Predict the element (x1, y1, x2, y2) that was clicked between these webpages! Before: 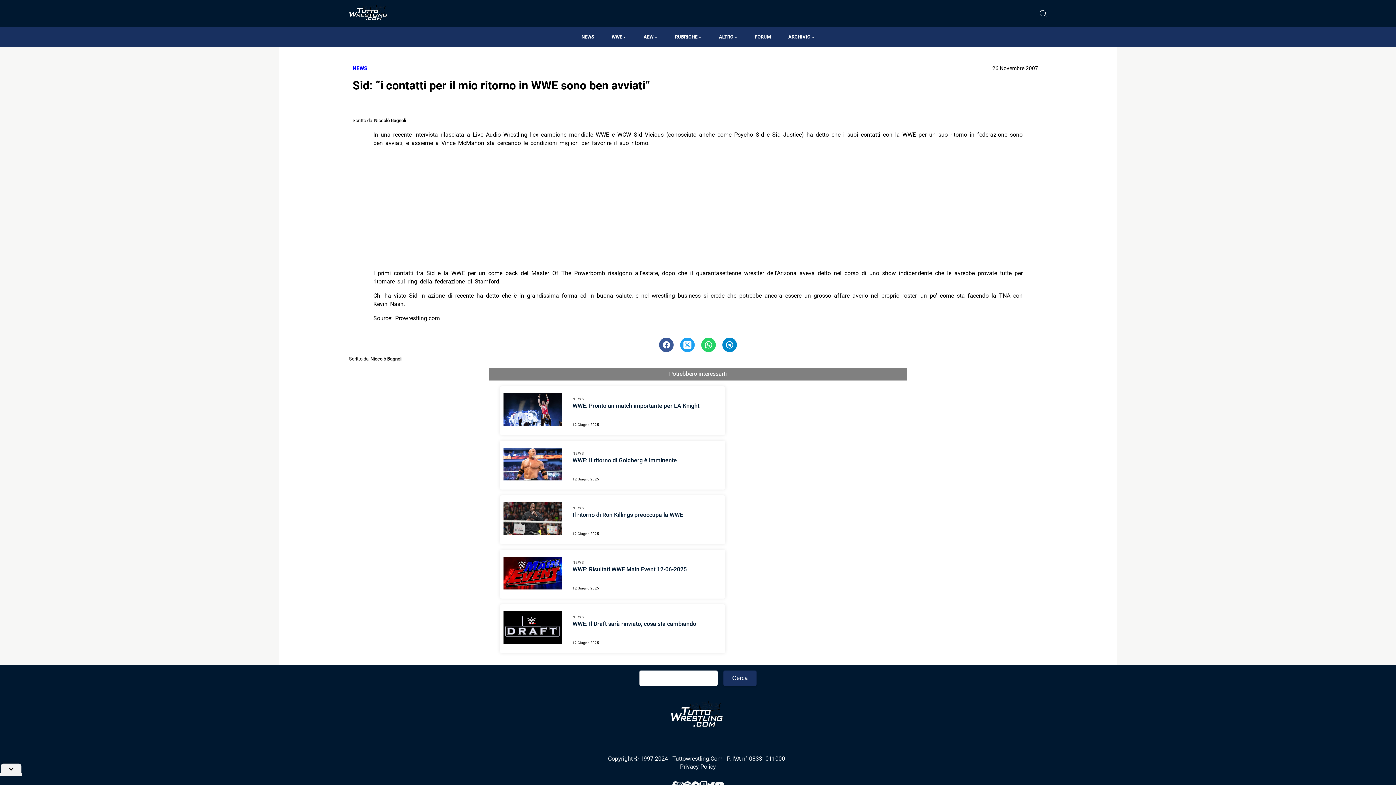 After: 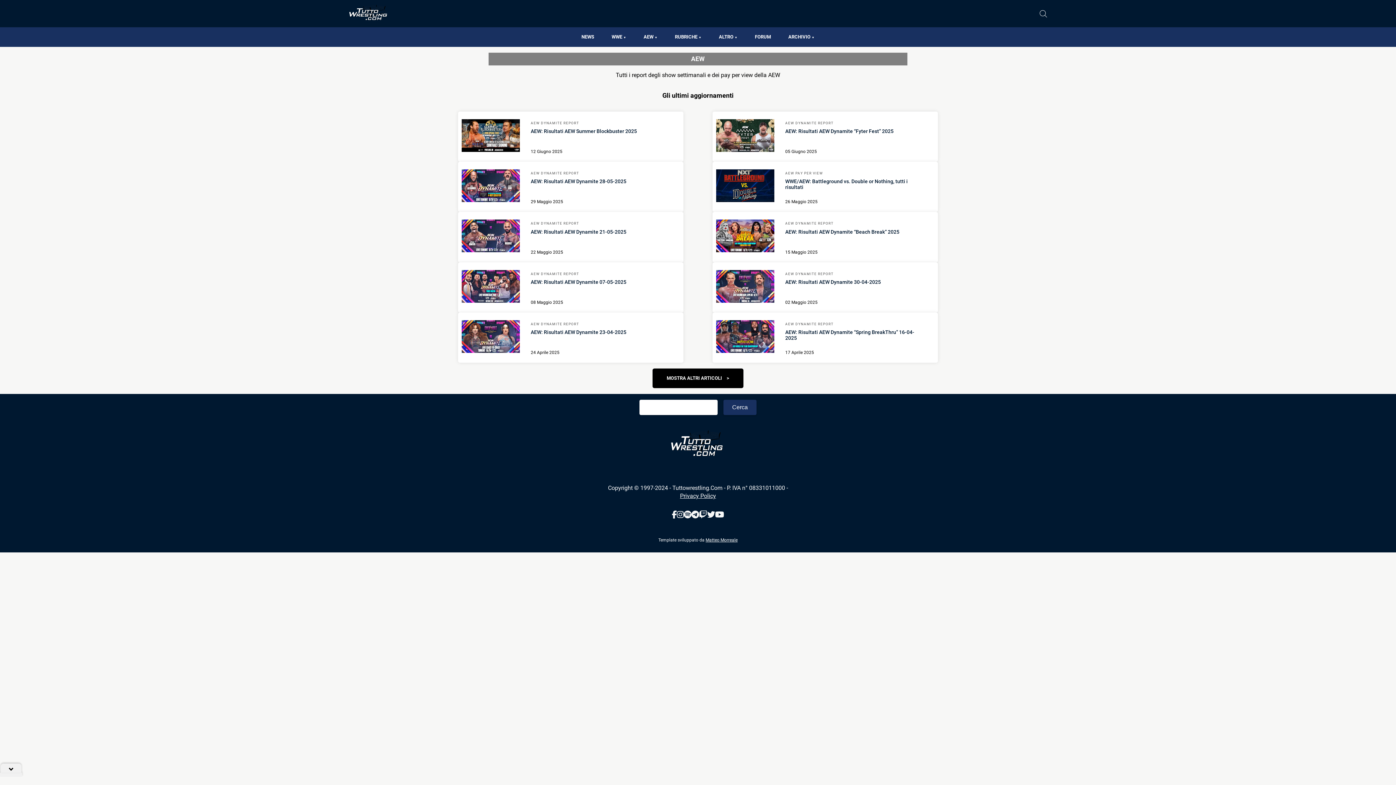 Action: label: AEW bbox: (635, 27, 666, 46)